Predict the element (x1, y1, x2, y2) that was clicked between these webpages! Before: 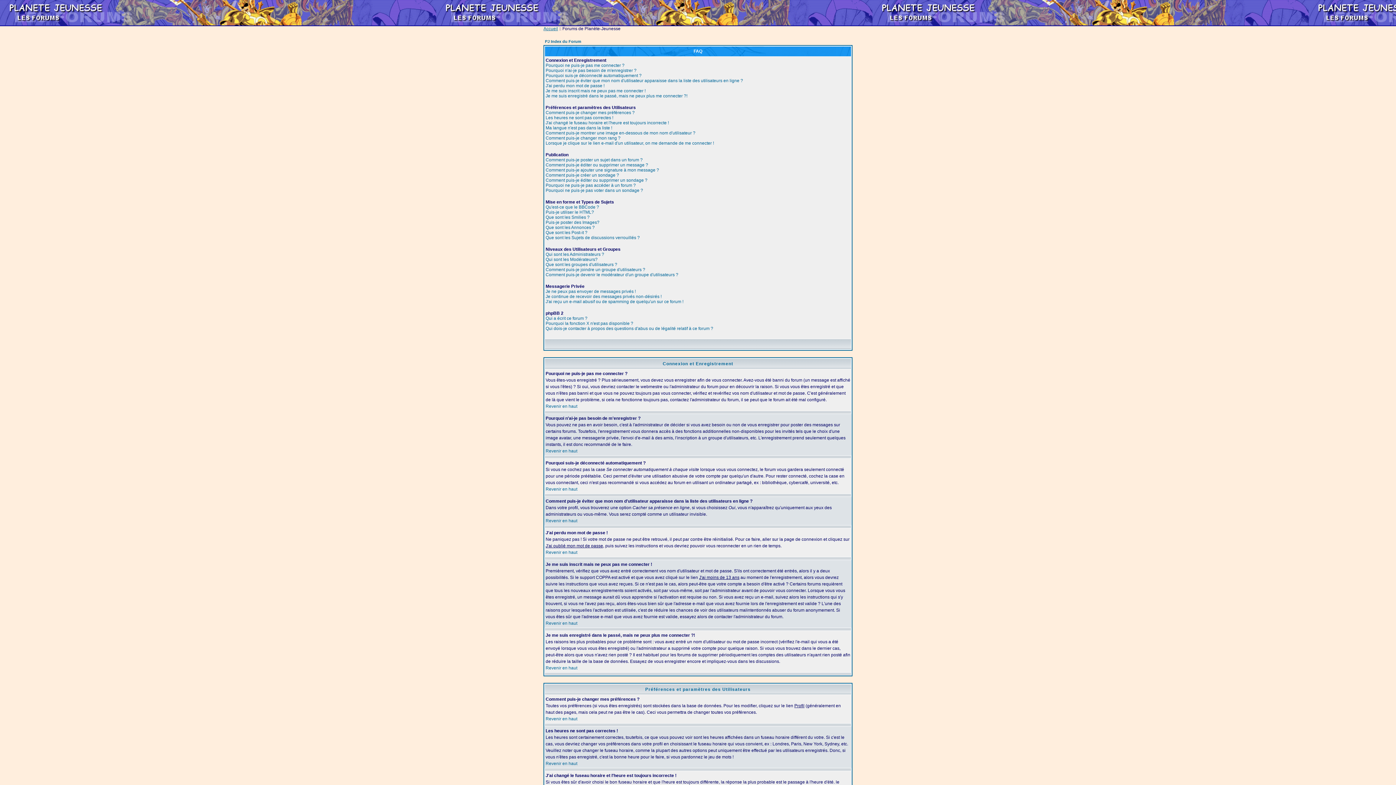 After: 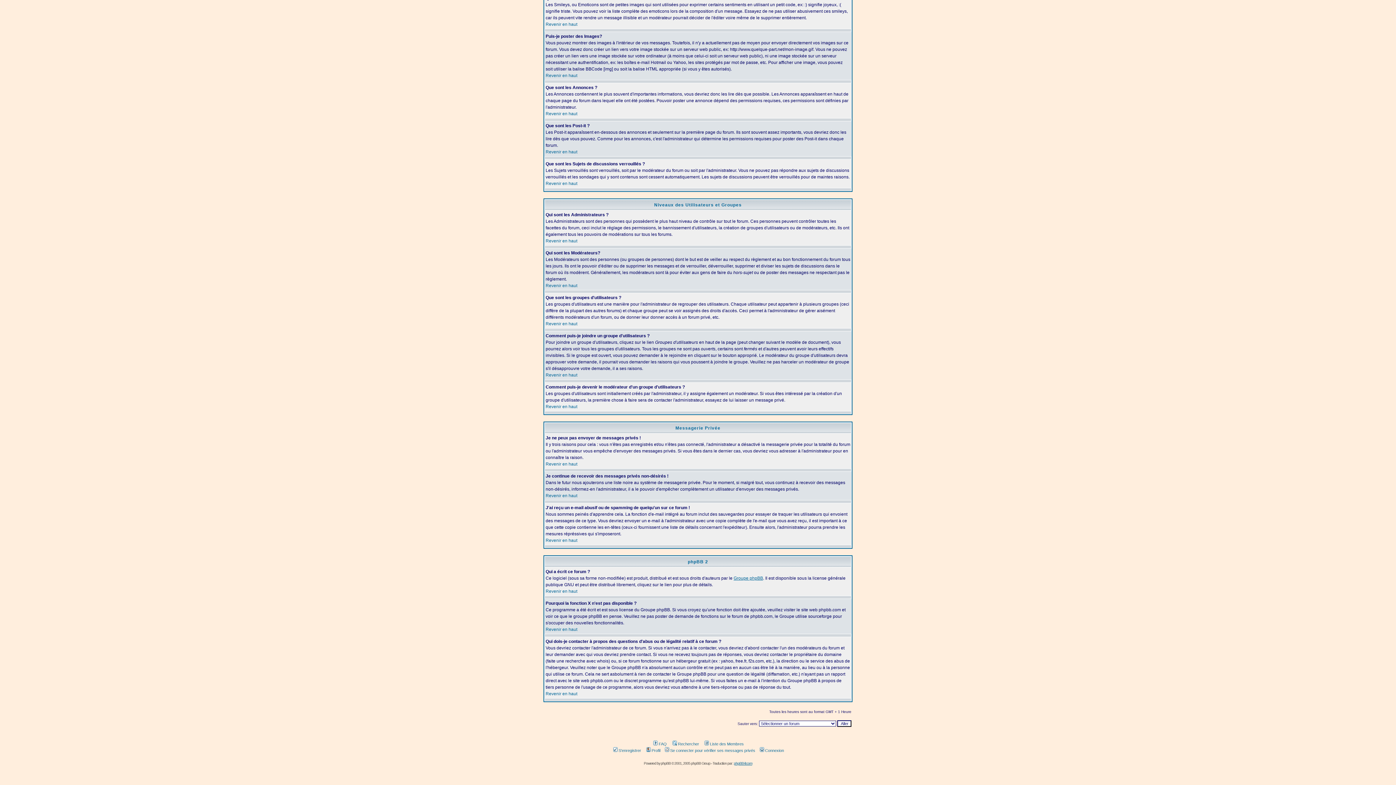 Action: label: Qui dois-je contacter à propos des questions d'abus ou de légalité relatif à ce forum ? bbox: (545, 326, 713, 331)